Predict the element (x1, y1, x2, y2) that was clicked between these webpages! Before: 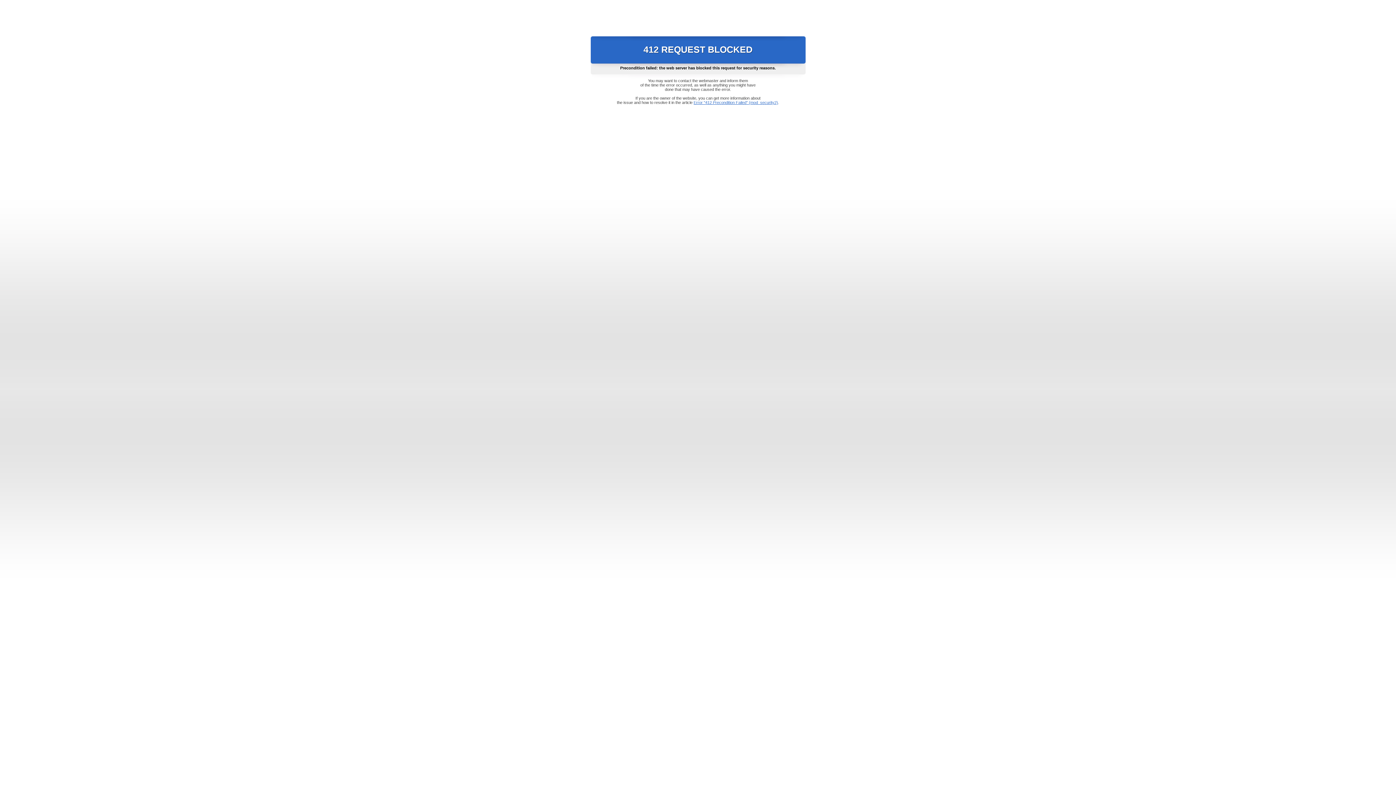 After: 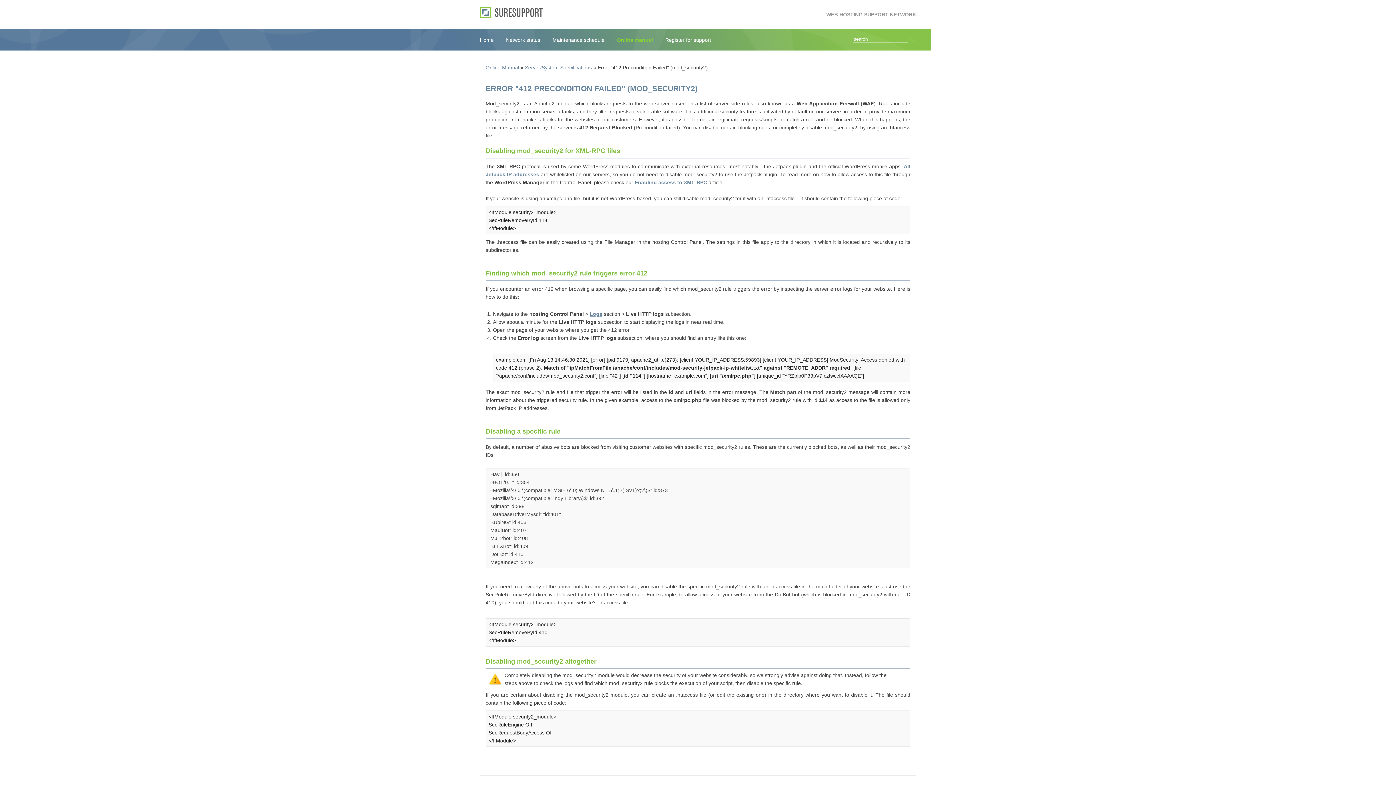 Action: label: Error "412 Precondition Failed" (mod_security2) bbox: (693, 100, 778, 104)